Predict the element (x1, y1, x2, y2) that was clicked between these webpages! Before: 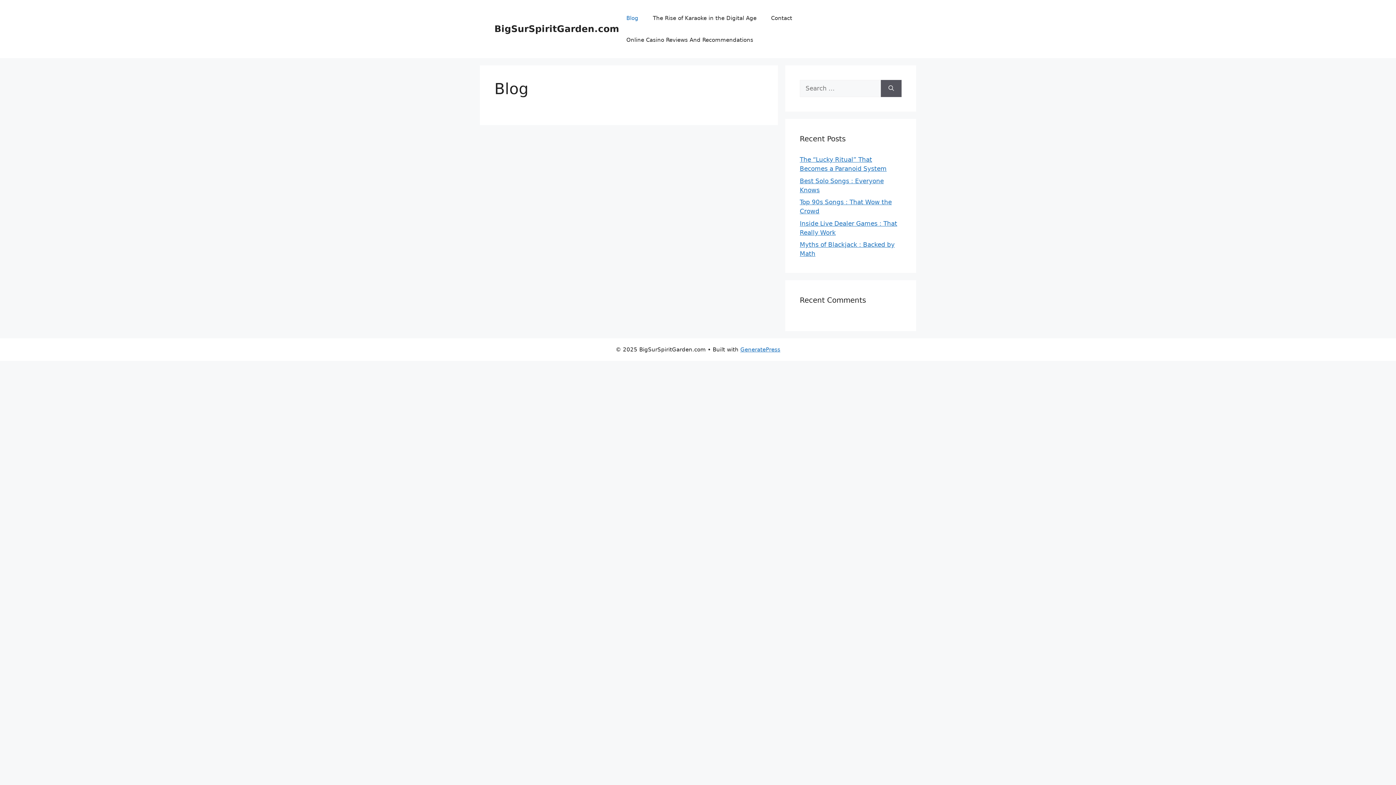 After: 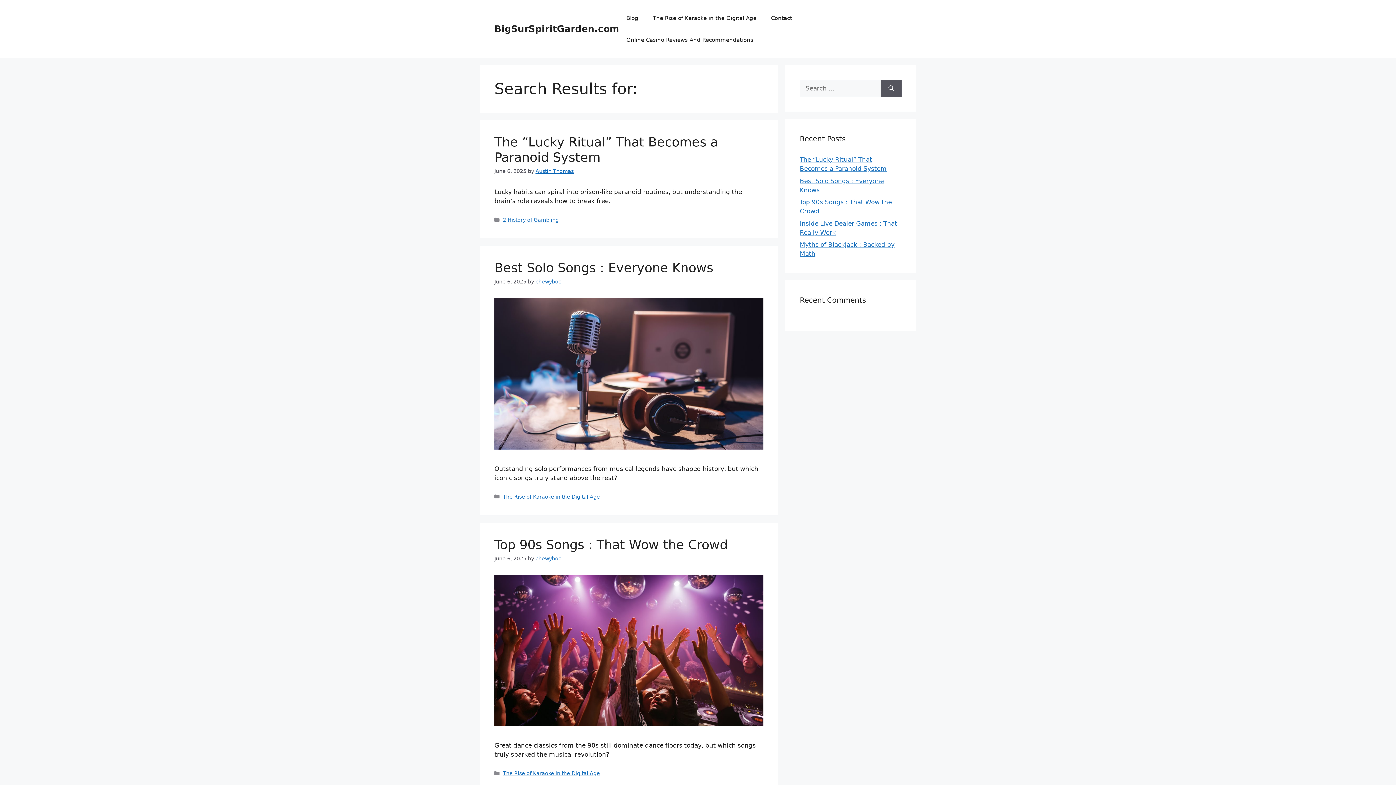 Action: bbox: (881, 80, 901, 97) label: Search